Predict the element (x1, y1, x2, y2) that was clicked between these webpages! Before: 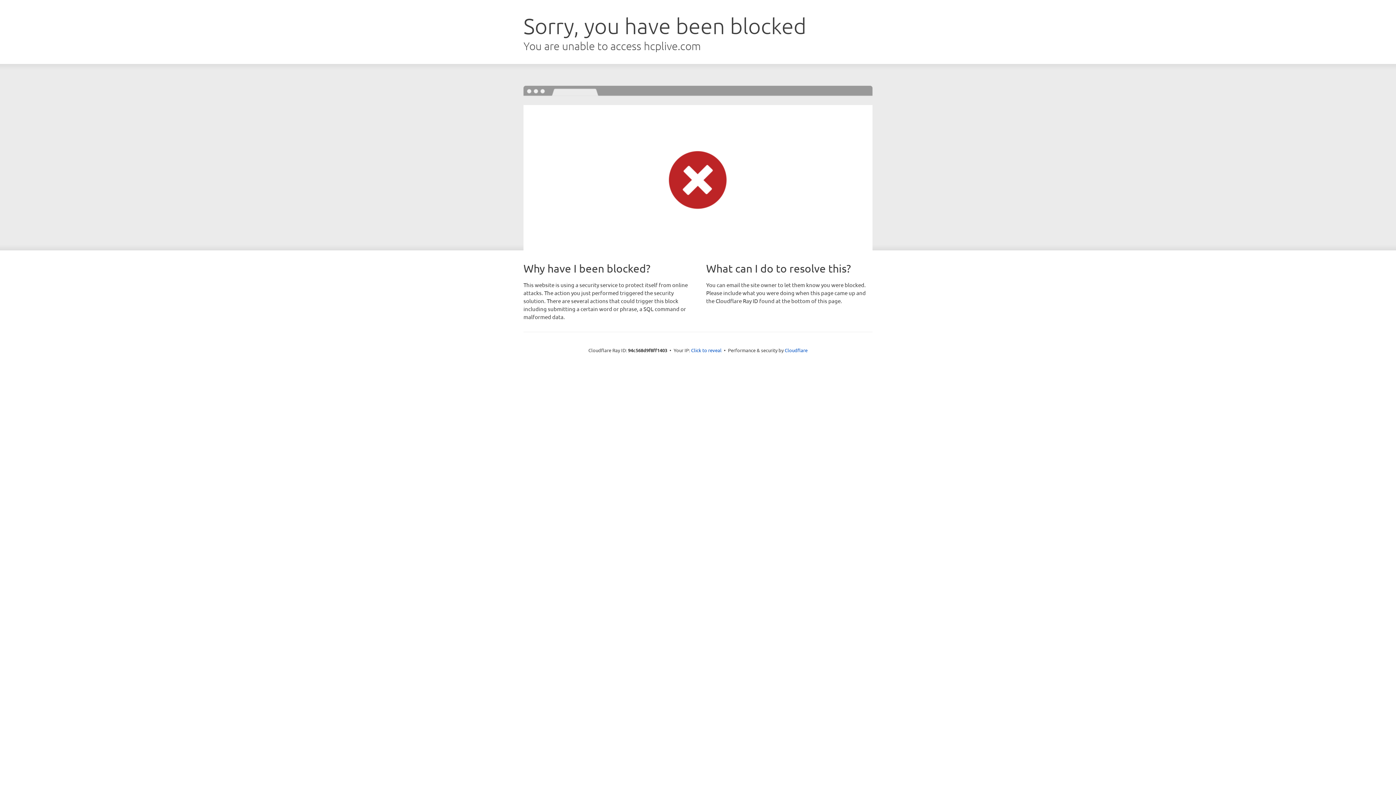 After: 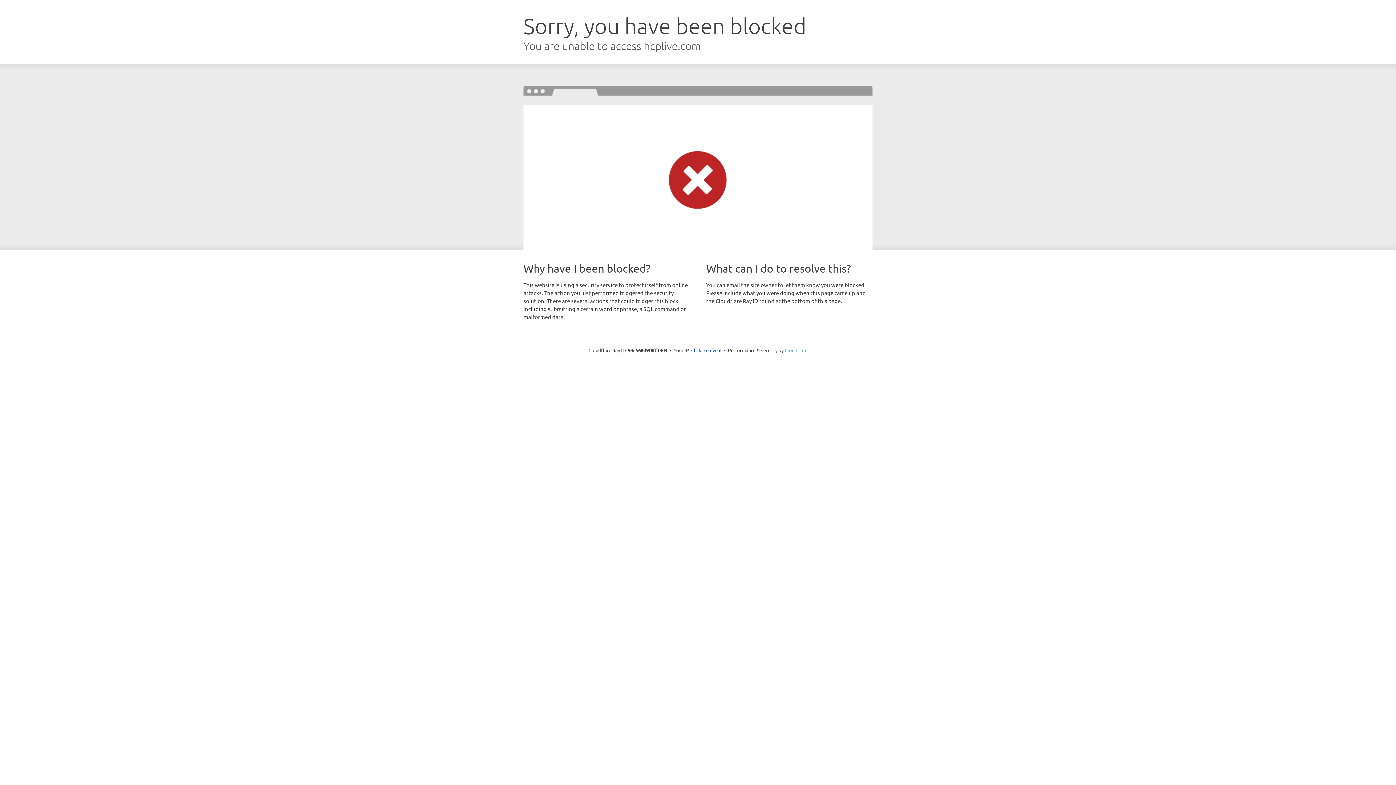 Action: bbox: (784, 347, 807, 353) label: Cloudflare